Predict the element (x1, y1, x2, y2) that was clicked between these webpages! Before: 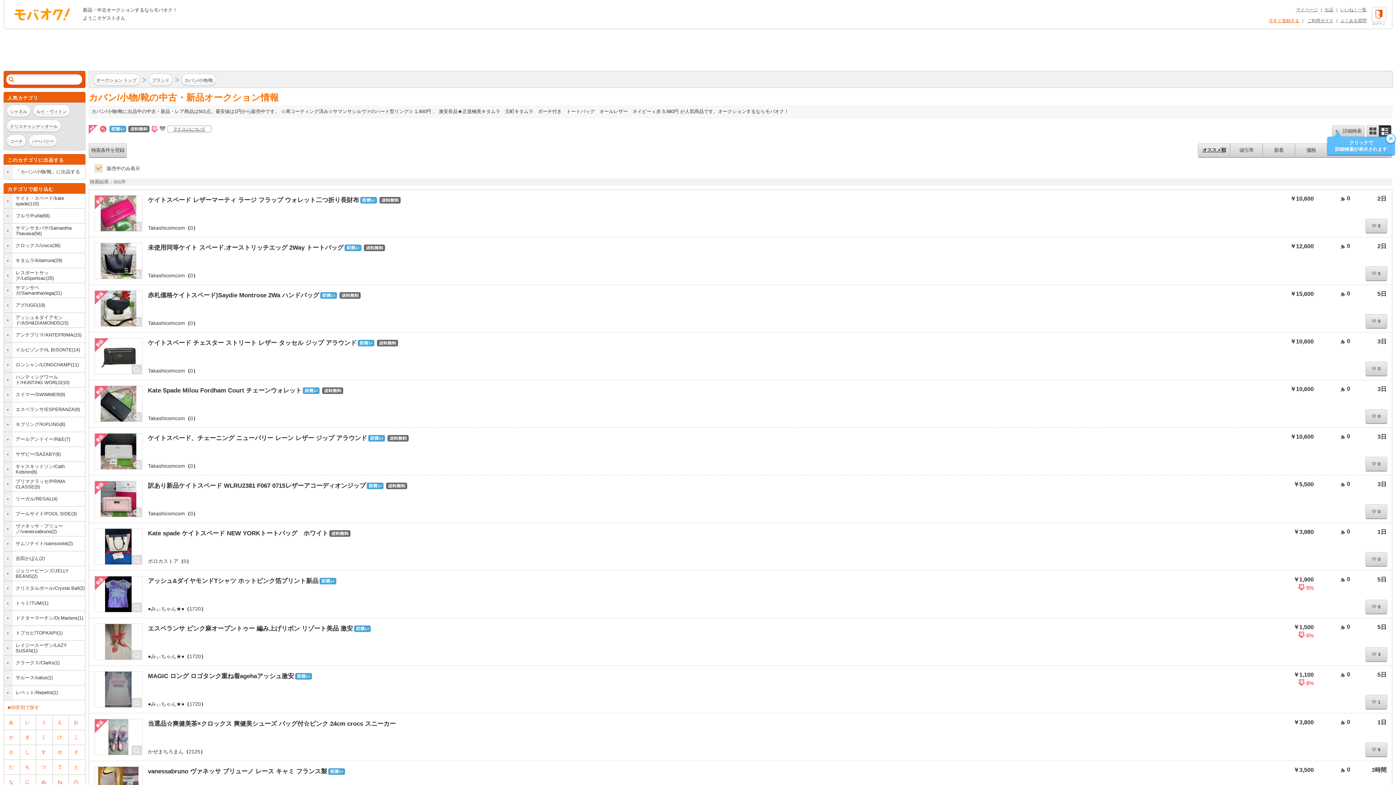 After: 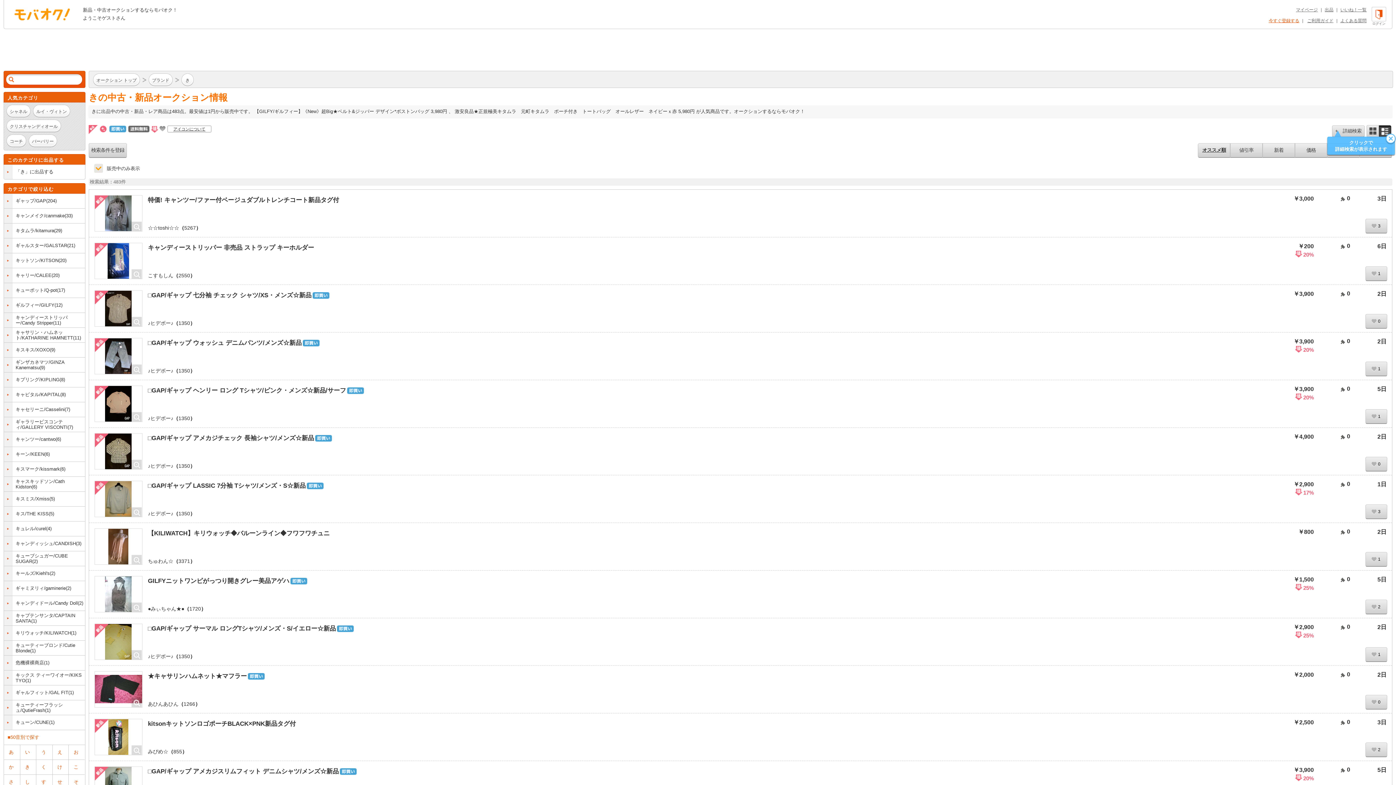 Action: label: き bbox: (20, 730, 34, 745)